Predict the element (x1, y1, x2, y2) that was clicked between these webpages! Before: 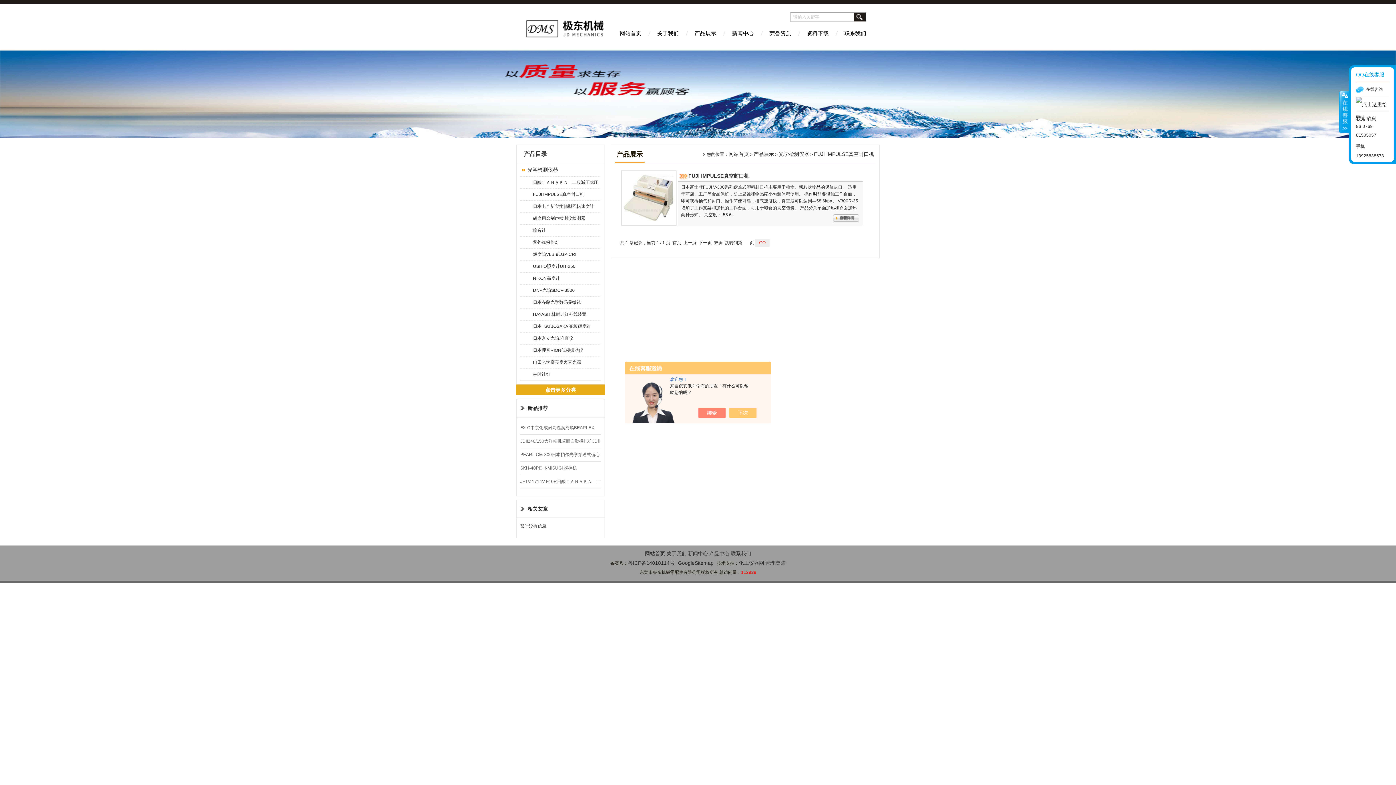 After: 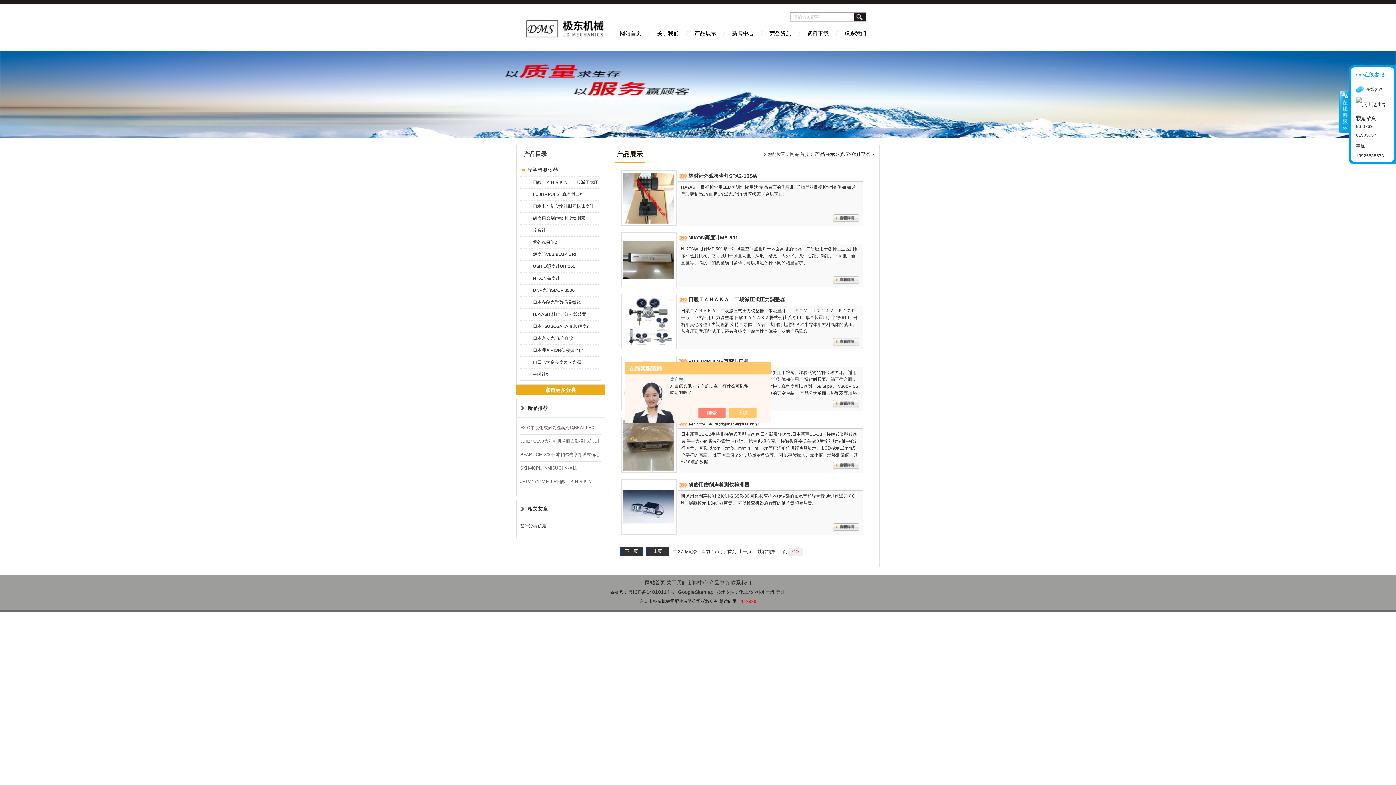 Action: bbox: (520, 163, 594, 176) label: 光学检测仪器